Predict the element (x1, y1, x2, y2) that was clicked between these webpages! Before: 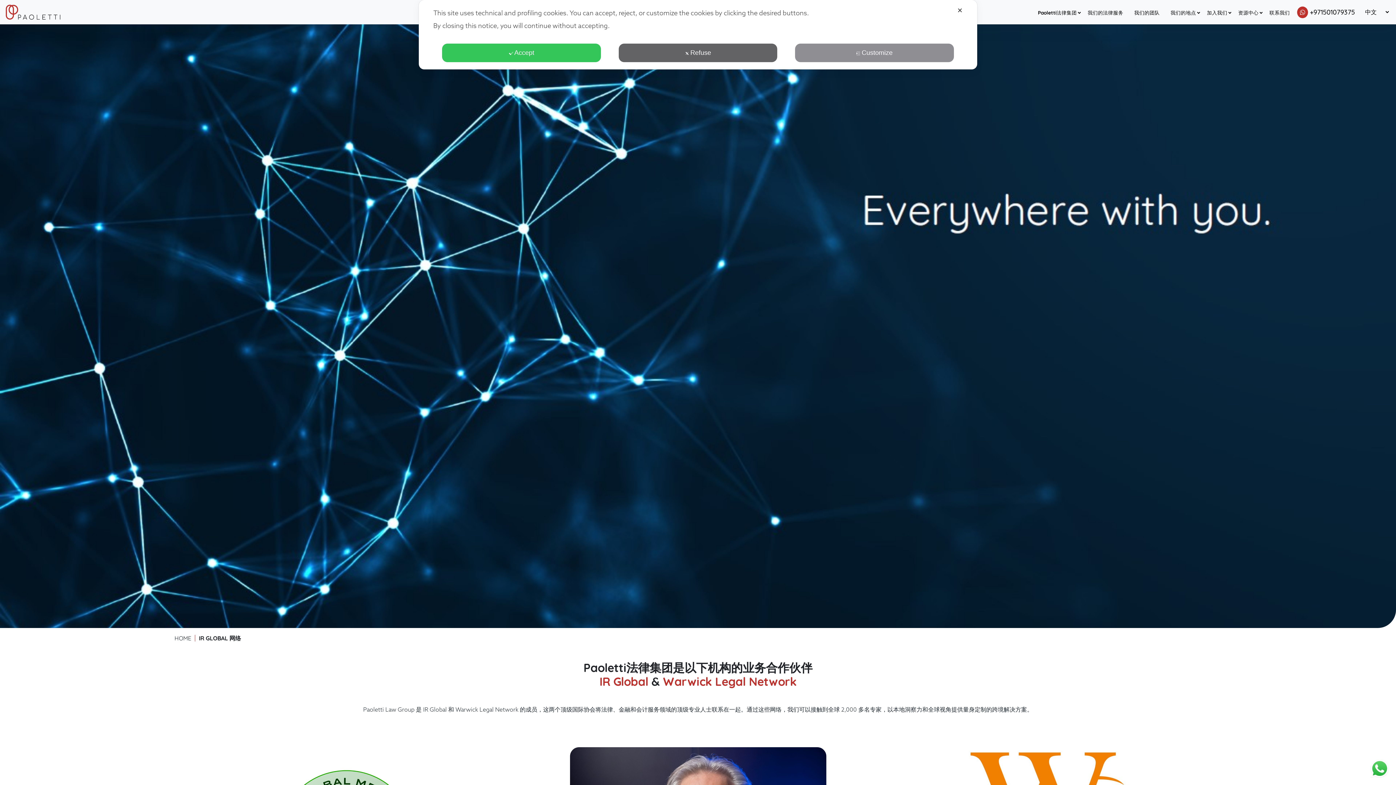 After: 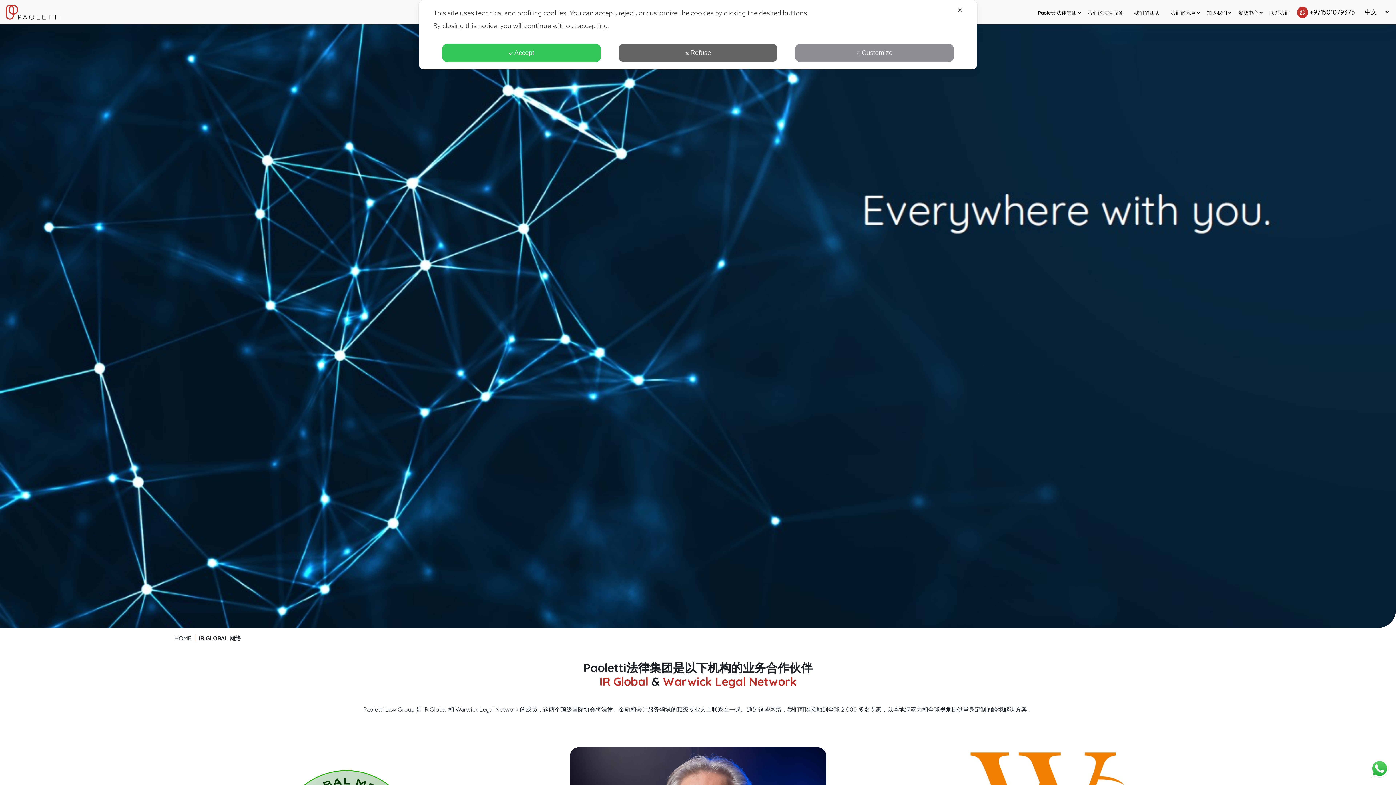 Action: bbox: (663, 674, 796, 689) label: Warwick Legal Network